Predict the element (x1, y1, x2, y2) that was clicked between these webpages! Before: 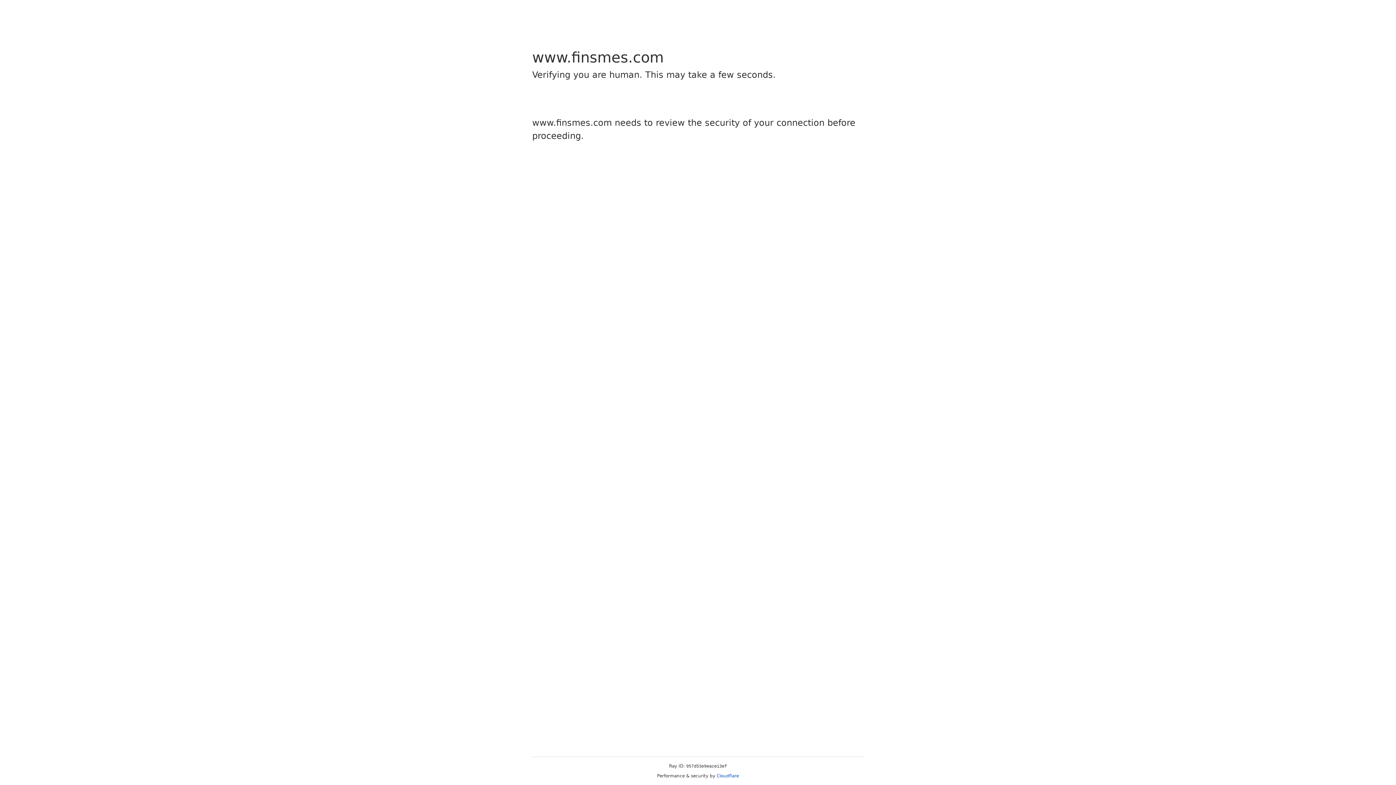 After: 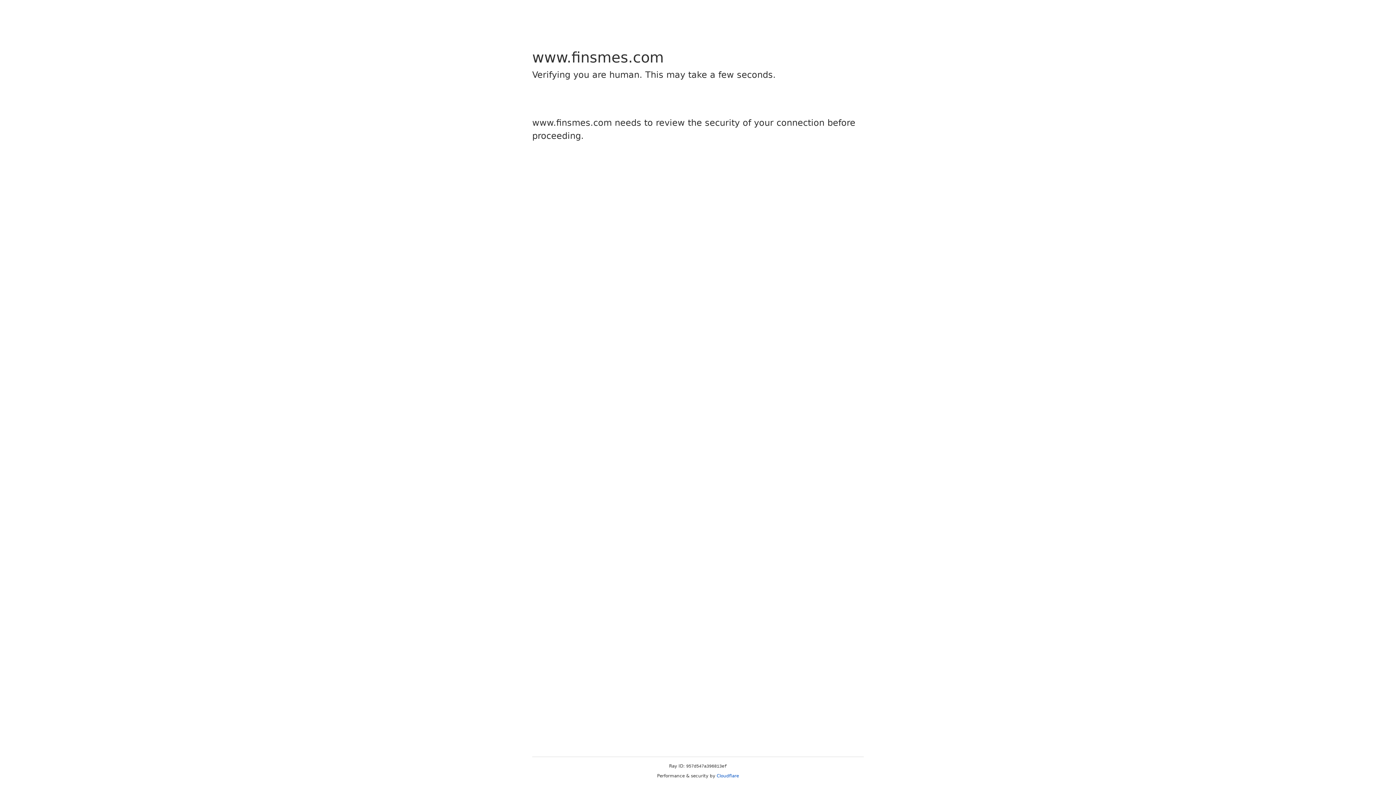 Action: bbox: (716, 773, 739, 778) label: Cloudflare